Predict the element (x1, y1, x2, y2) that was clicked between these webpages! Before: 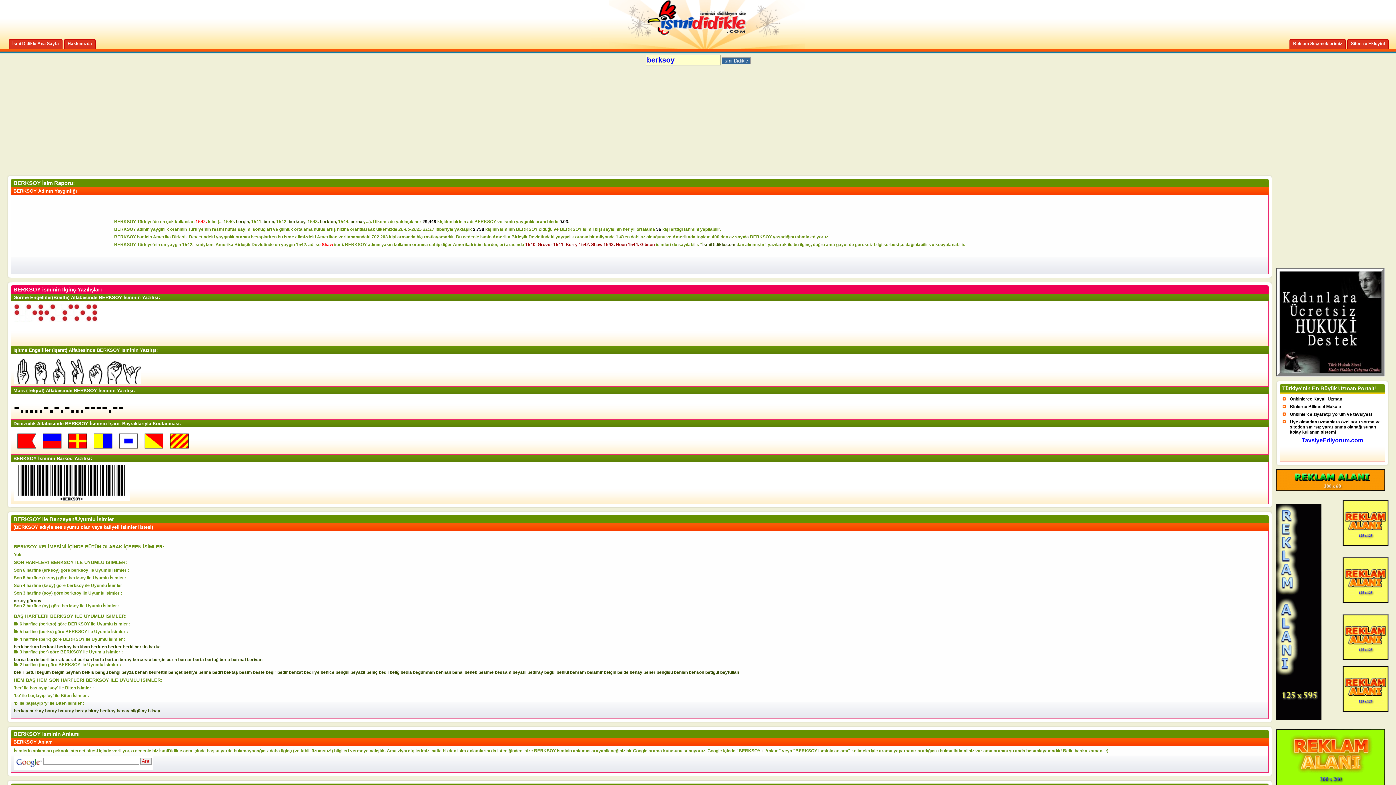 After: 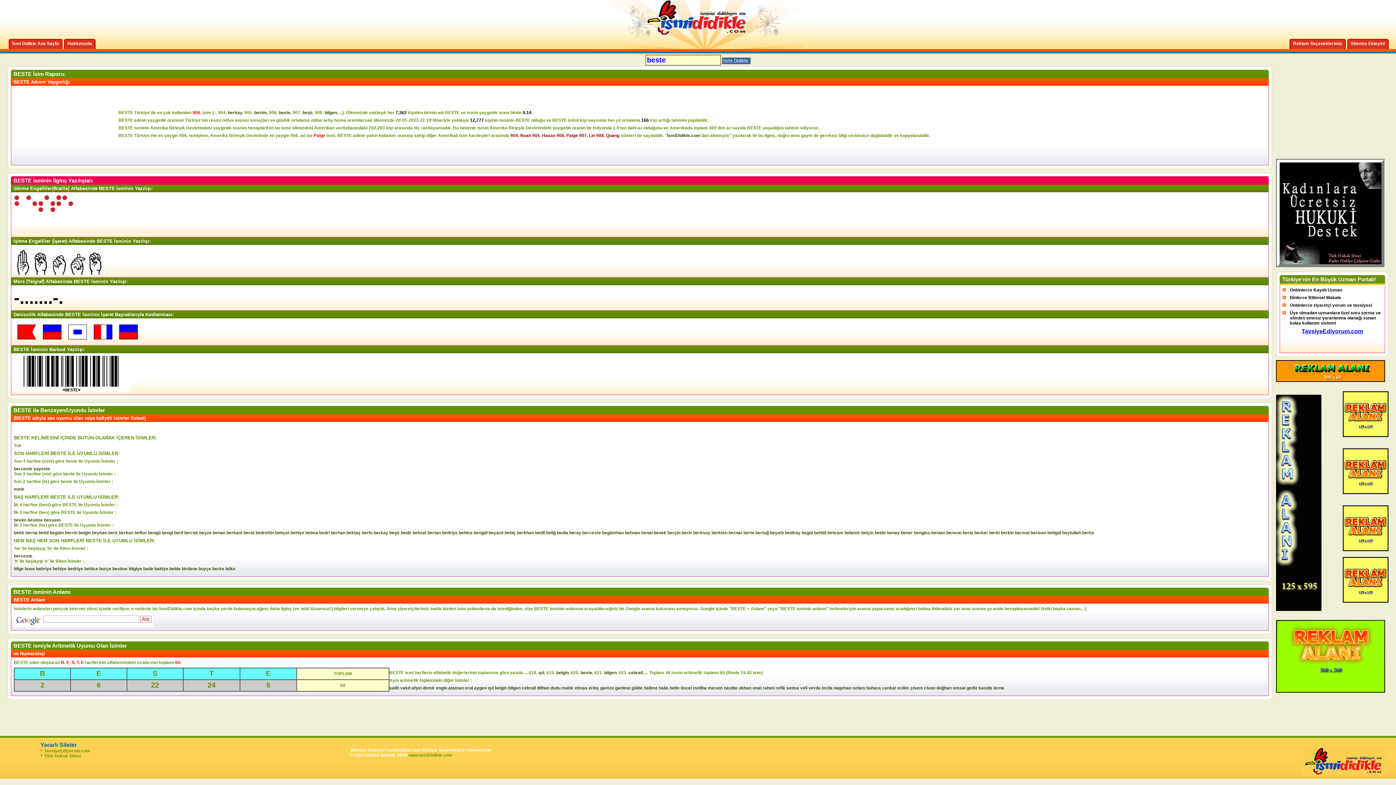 Action: bbox: (253, 670, 264, 675) label: beste